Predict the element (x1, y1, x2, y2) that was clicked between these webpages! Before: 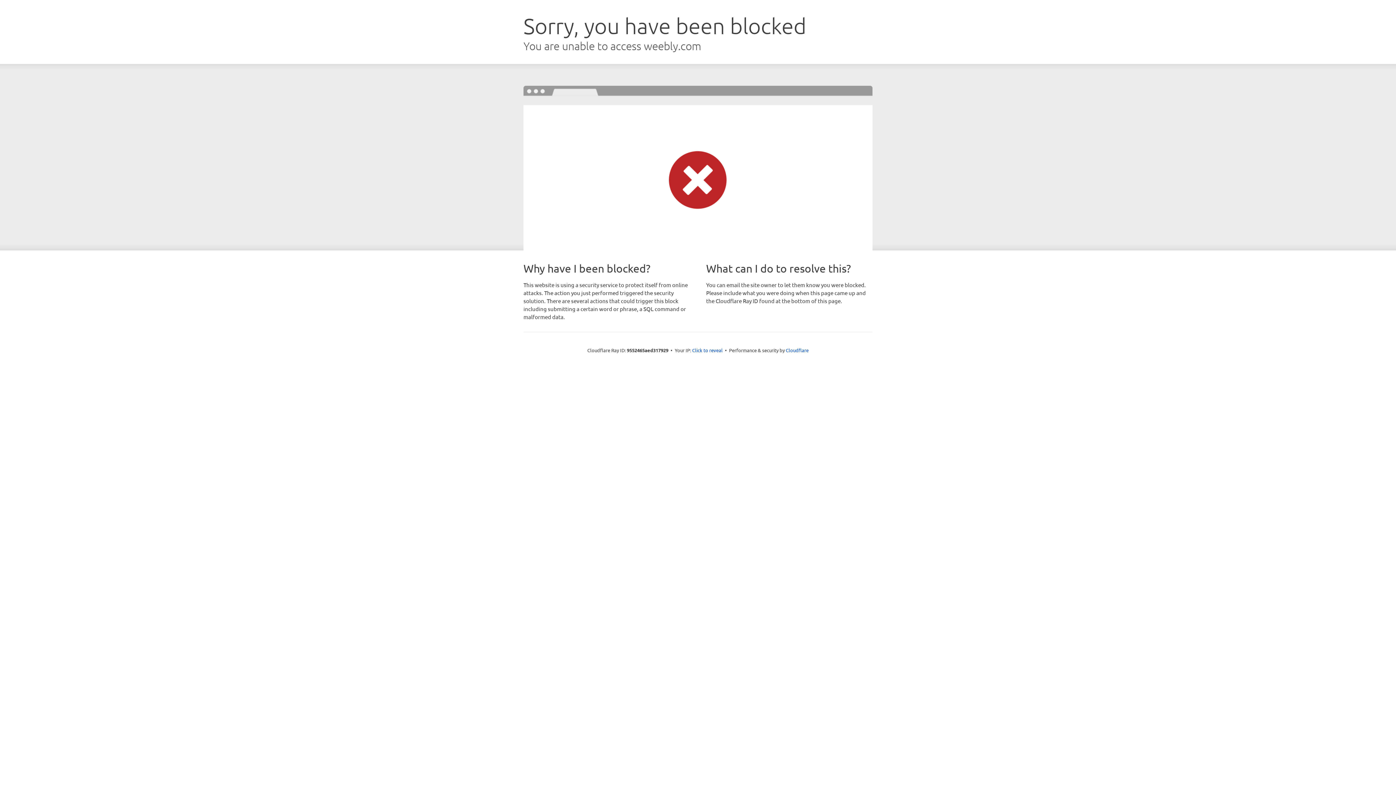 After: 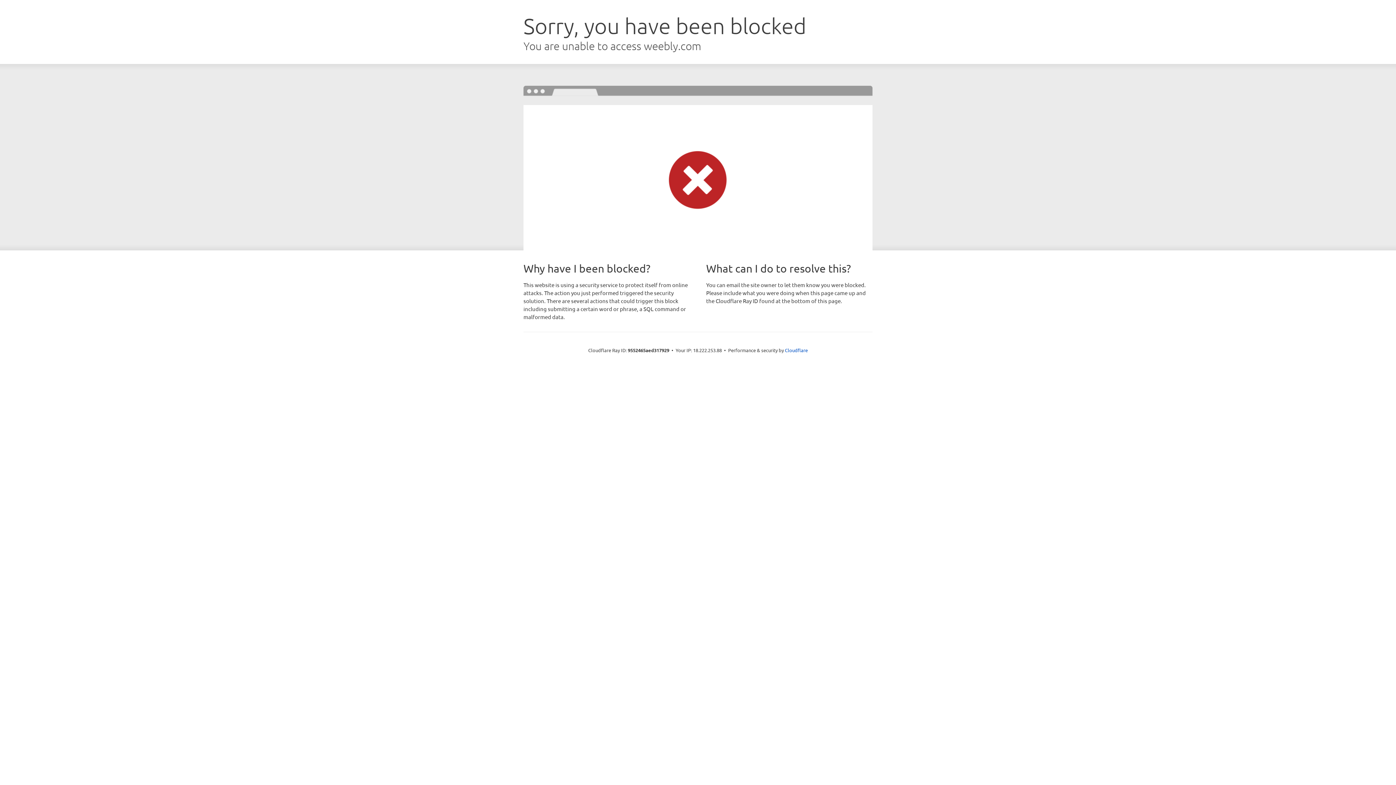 Action: bbox: (692, 346, 722, 353) label: Click to reveal